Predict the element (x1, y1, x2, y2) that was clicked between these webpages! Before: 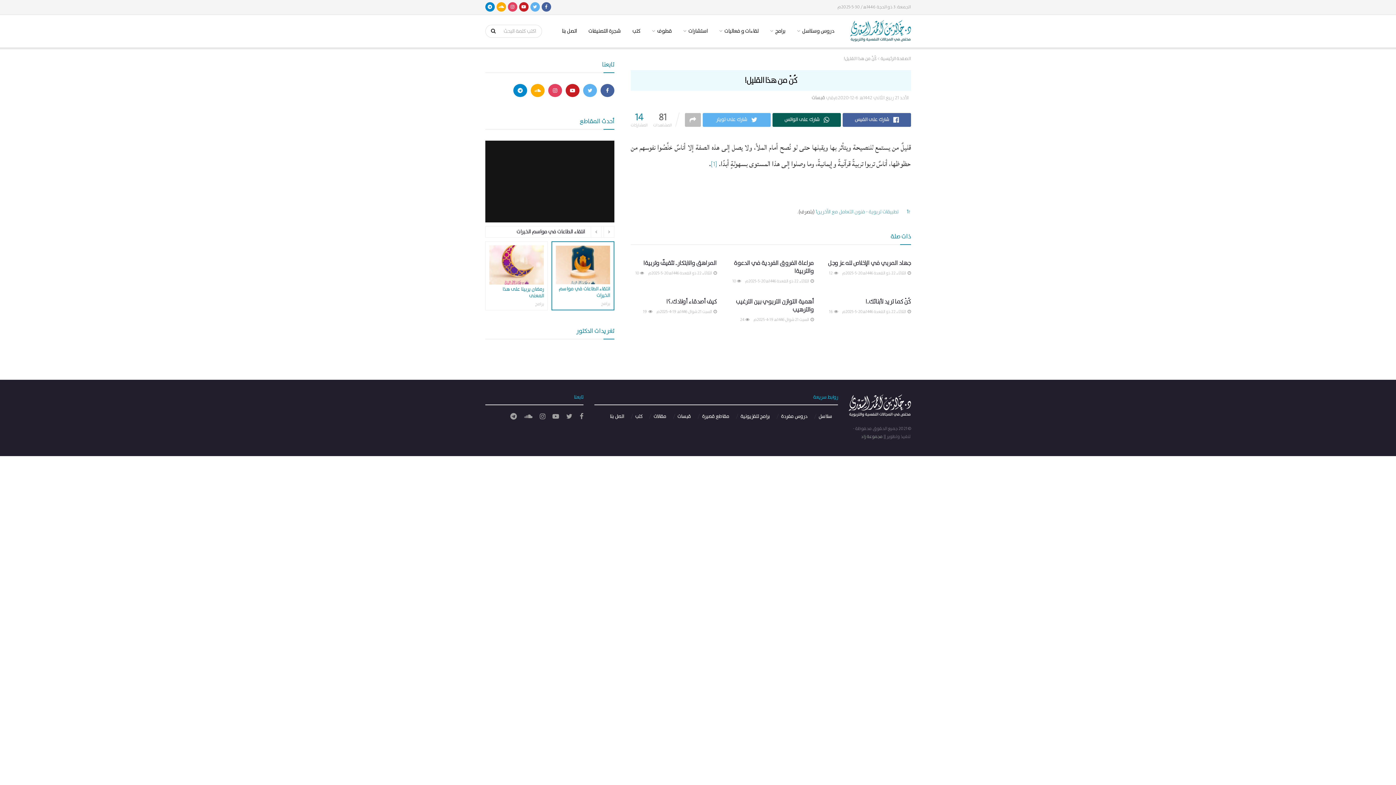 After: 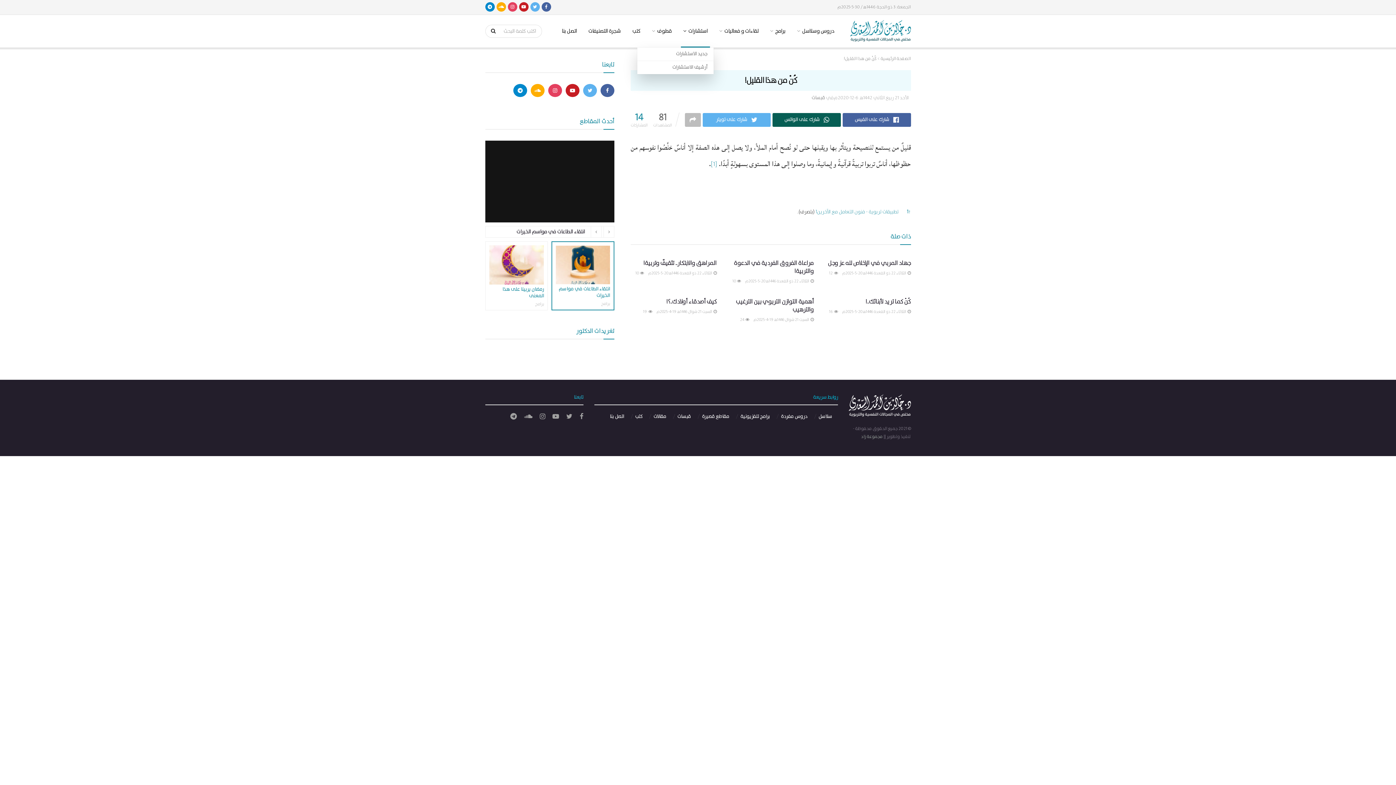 Action: label: استشارات bbox: (677, 14, 713, 47)